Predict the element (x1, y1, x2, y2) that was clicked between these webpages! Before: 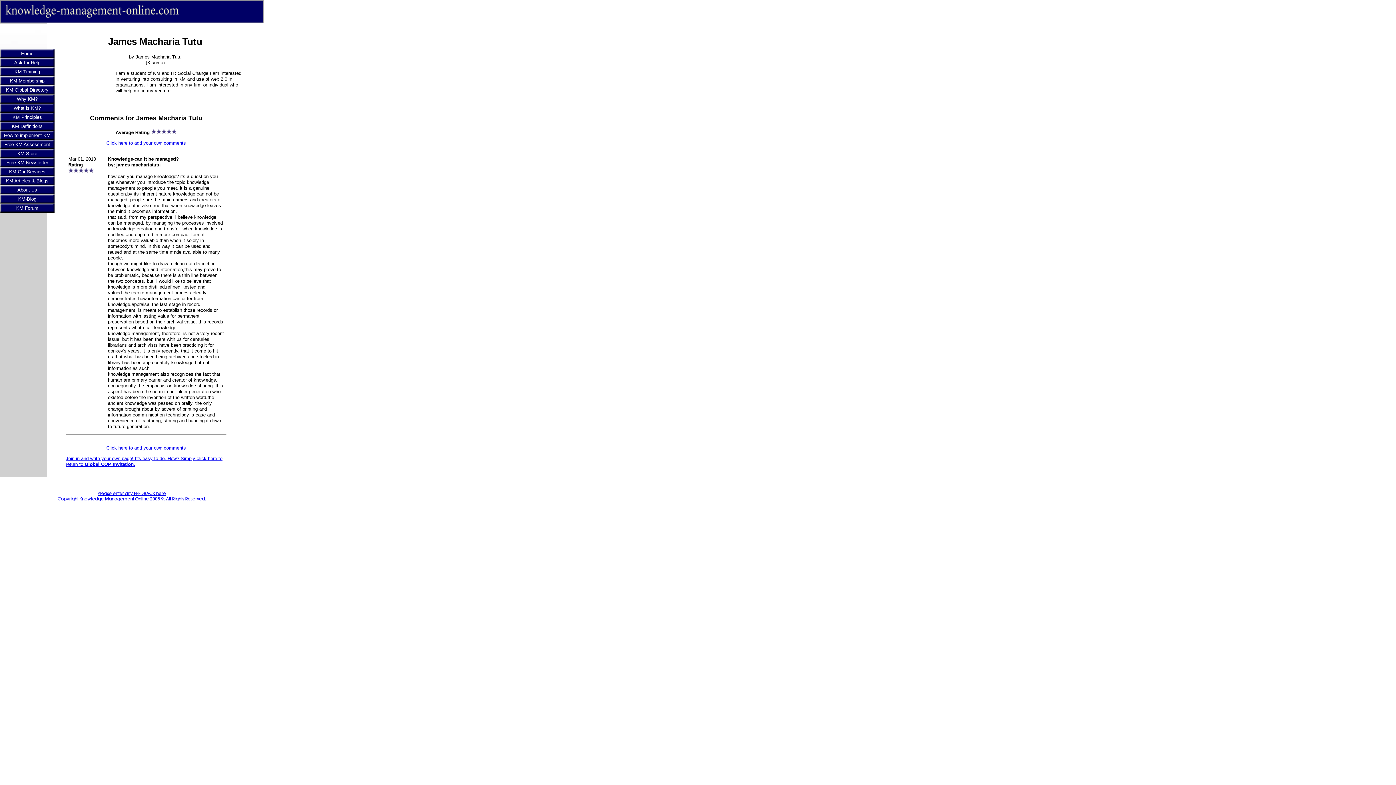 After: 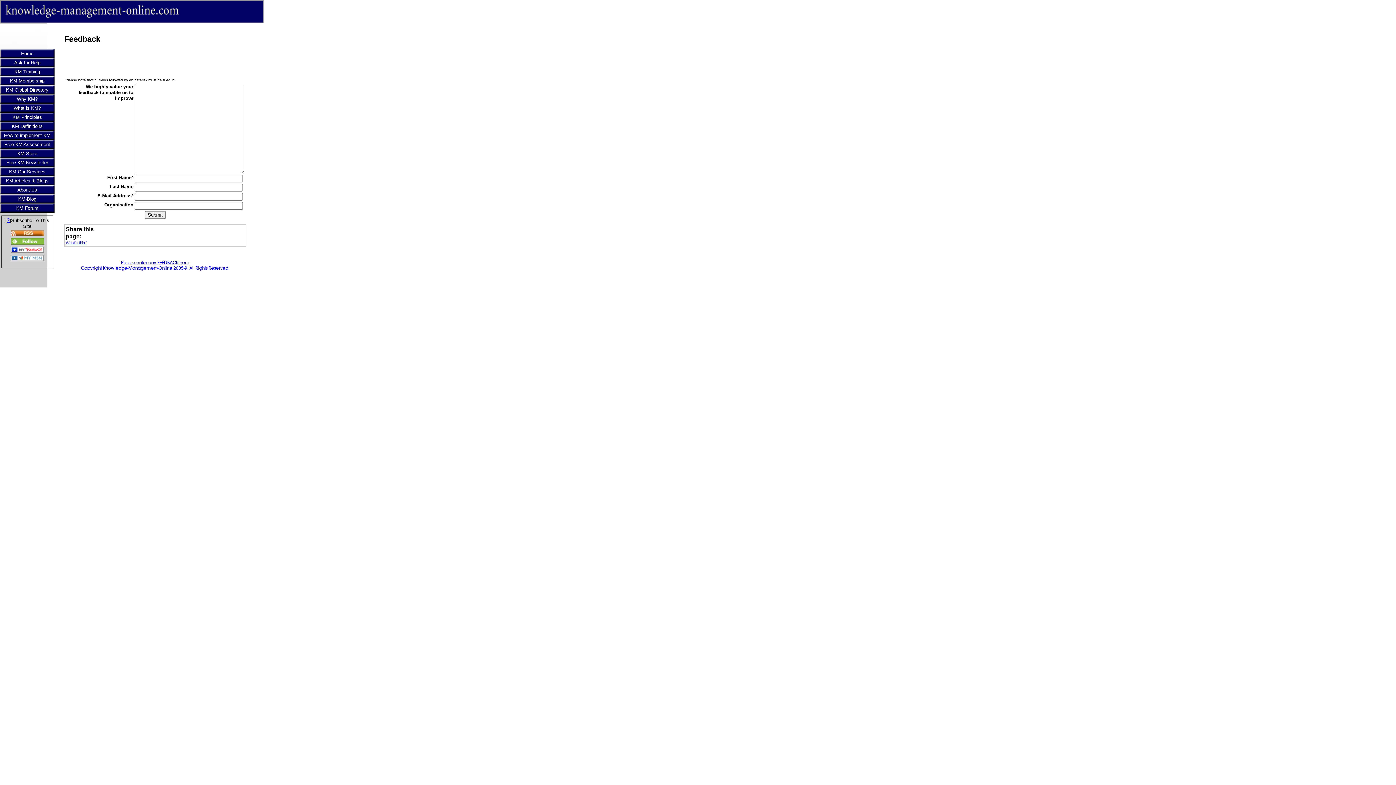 Action: bbox: (57, 486, 206, 506) label: Please enter any FEEDBACK here
Copyright Knowledge-Management-Online 2005-9. All Rights Reserved.